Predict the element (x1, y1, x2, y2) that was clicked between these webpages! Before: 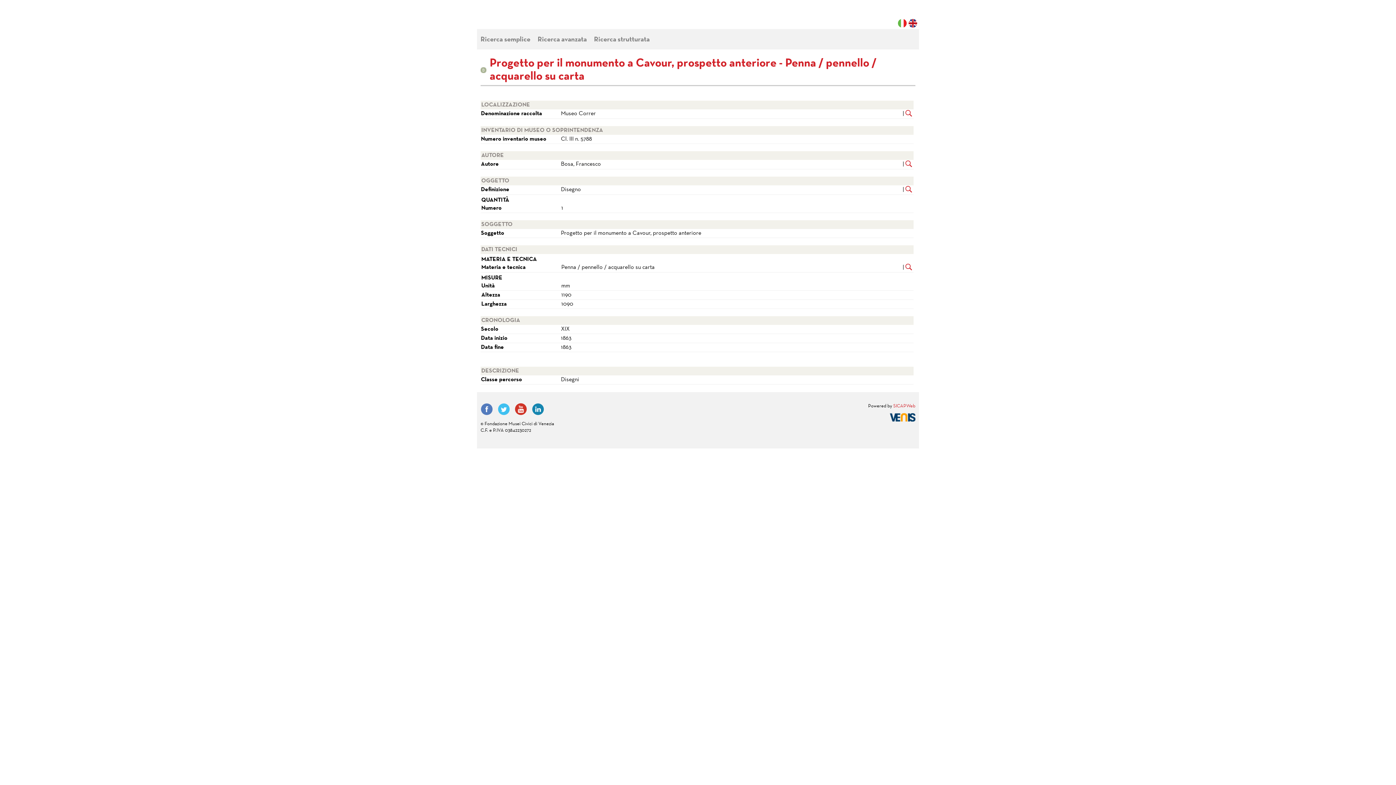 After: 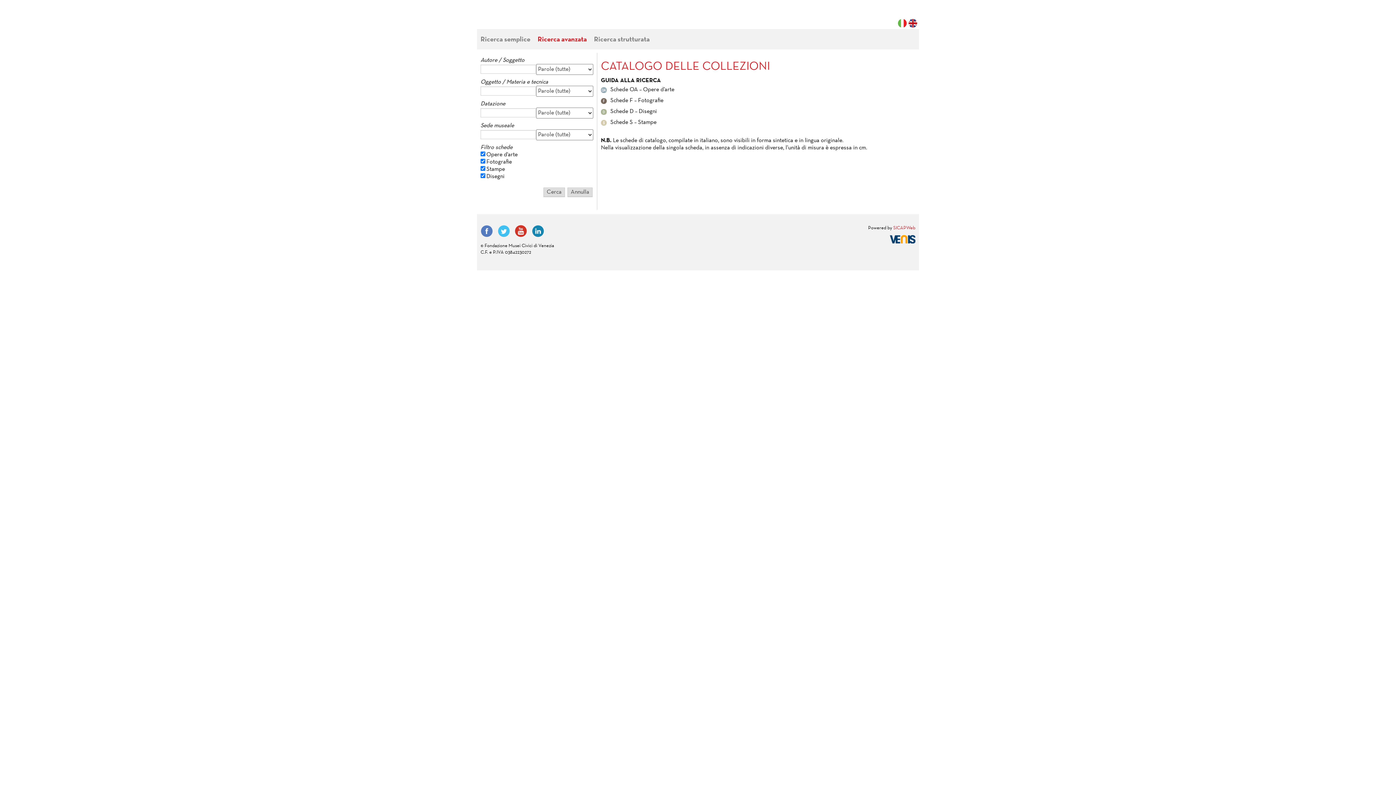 Action: label: Ricerca avanzata bbox: (534, 29, 590, 49)